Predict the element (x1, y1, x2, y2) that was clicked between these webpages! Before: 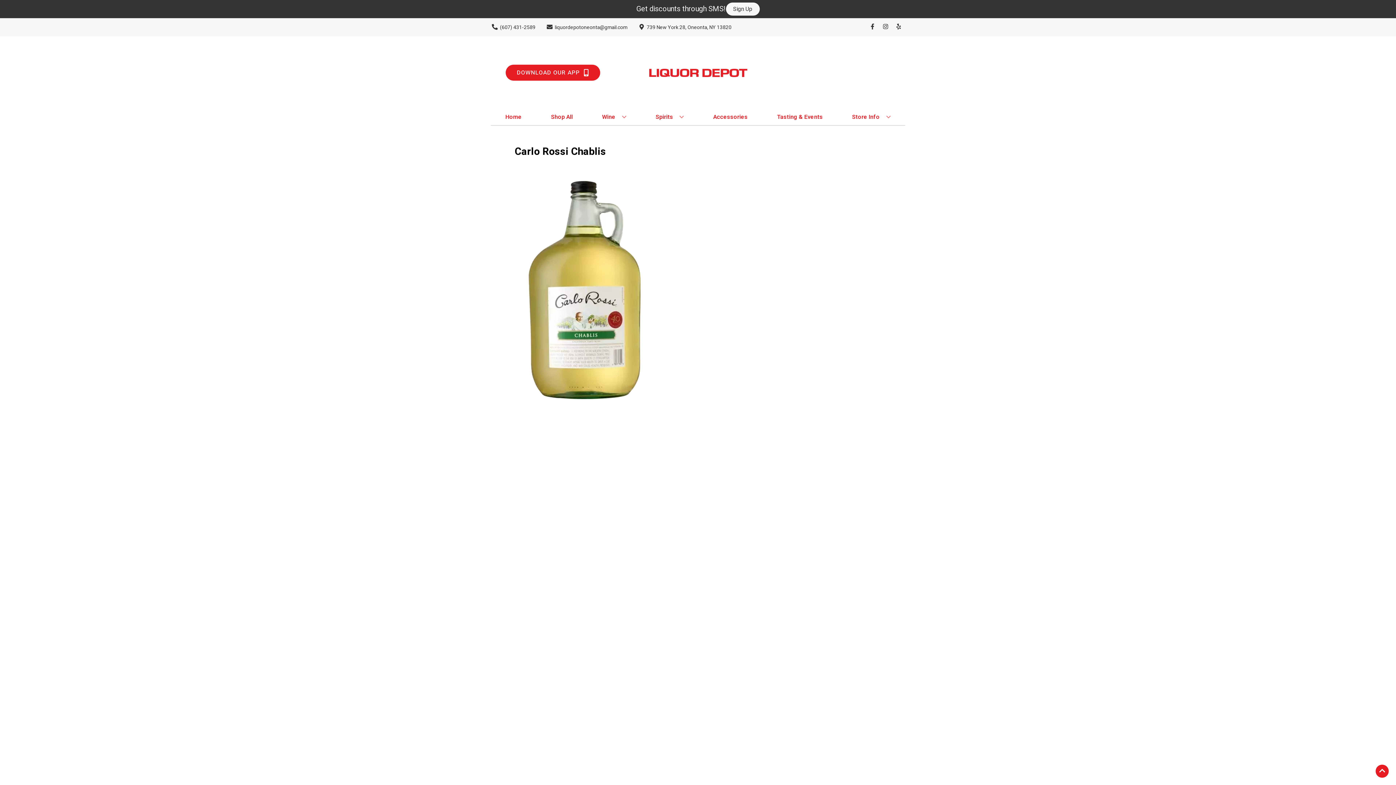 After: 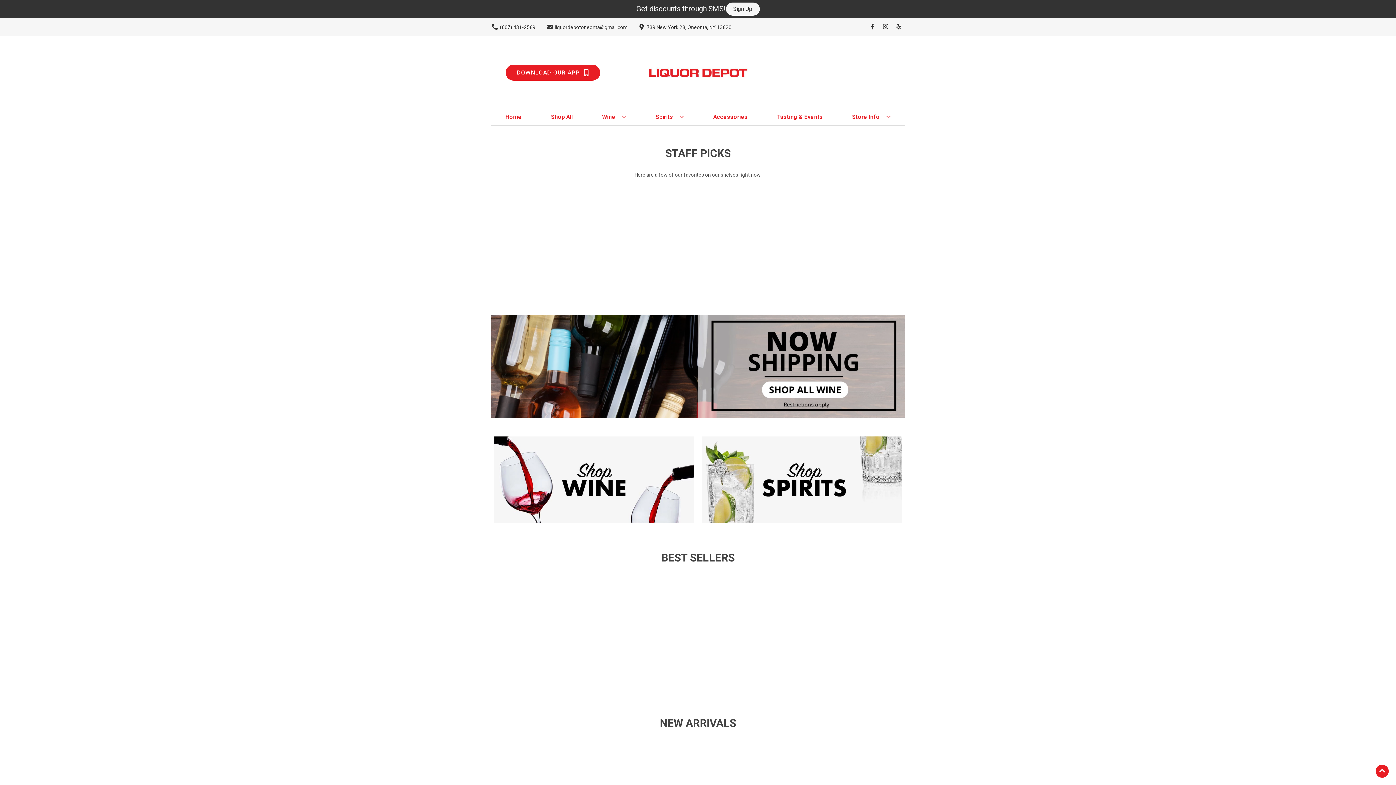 Action: label: Home bbox: (502, 109, 524, 125)